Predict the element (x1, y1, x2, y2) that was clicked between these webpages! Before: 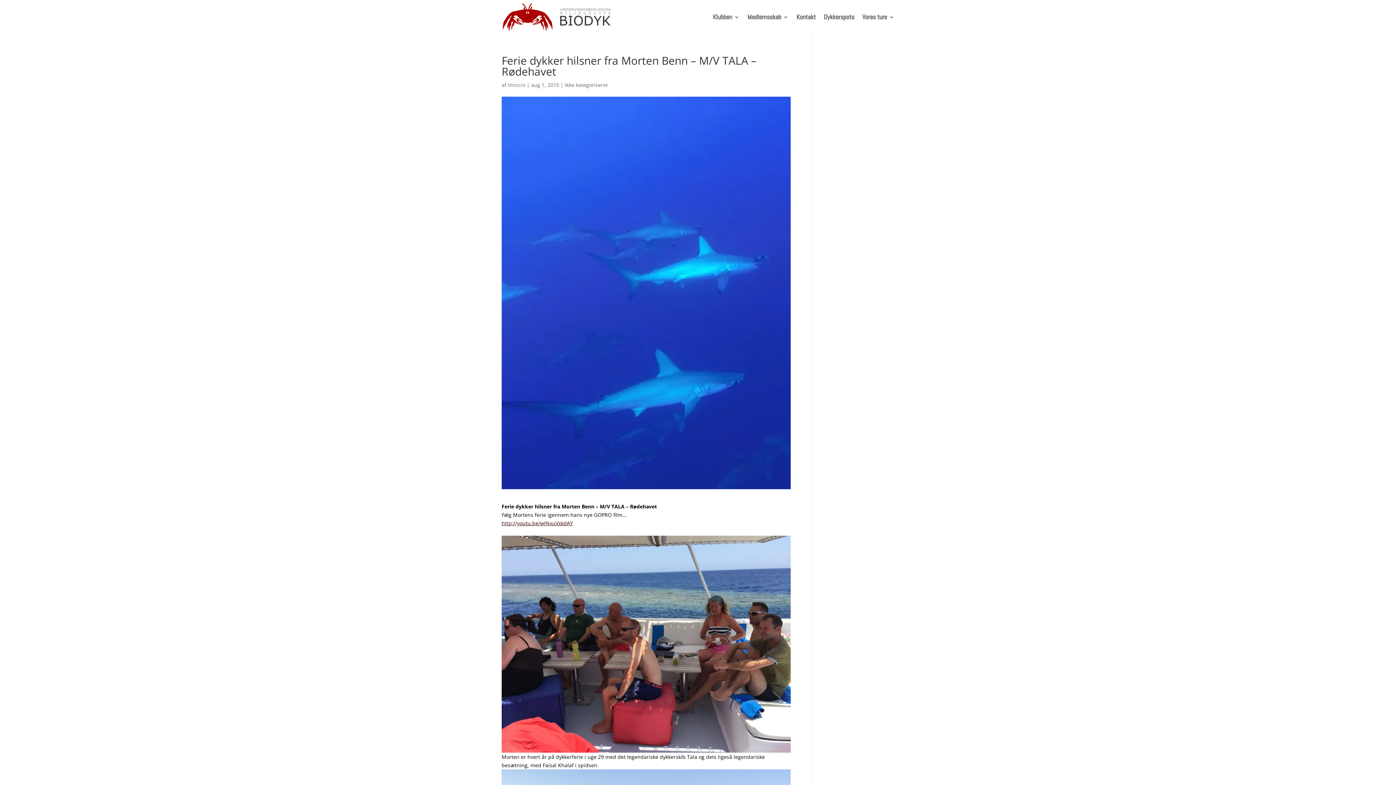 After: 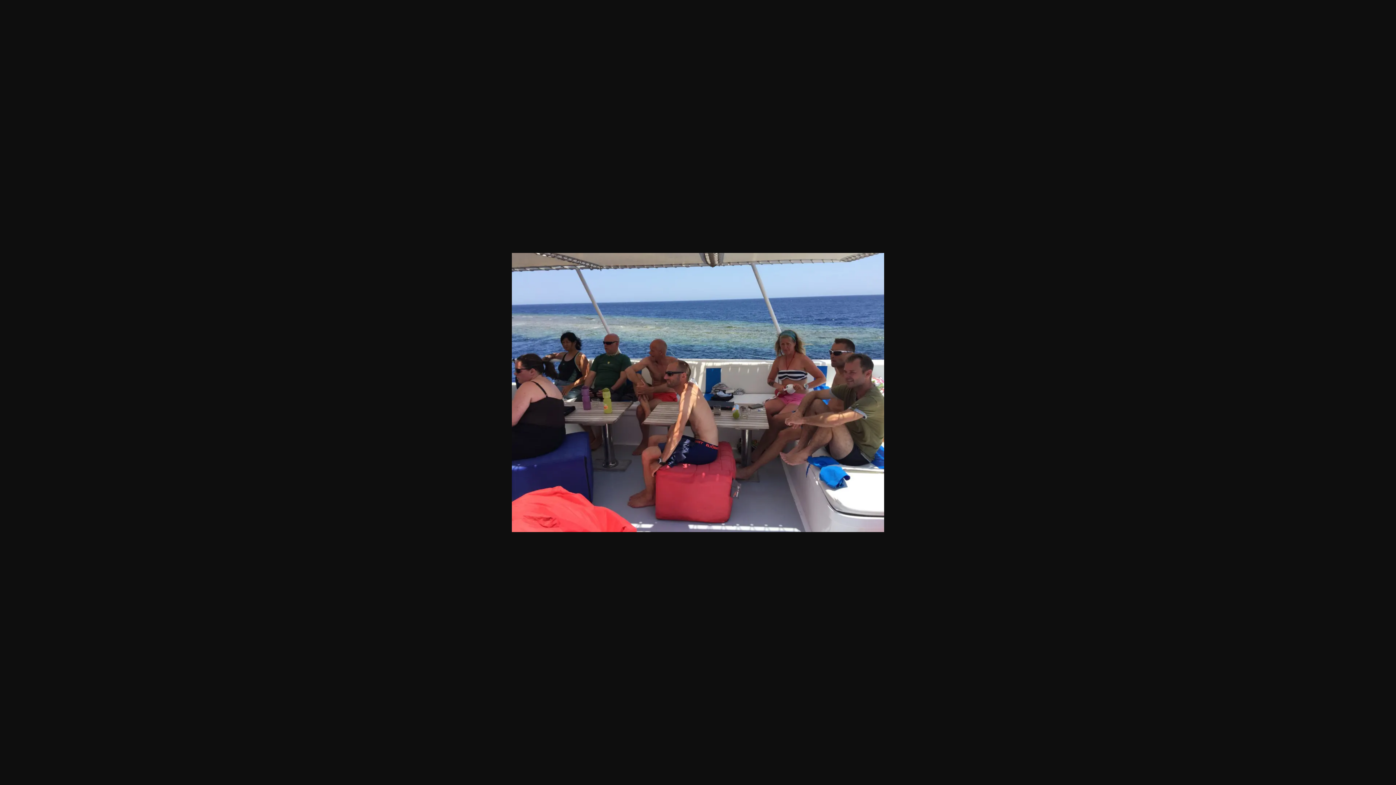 Action: bbox: (501, 745, 790, 752)